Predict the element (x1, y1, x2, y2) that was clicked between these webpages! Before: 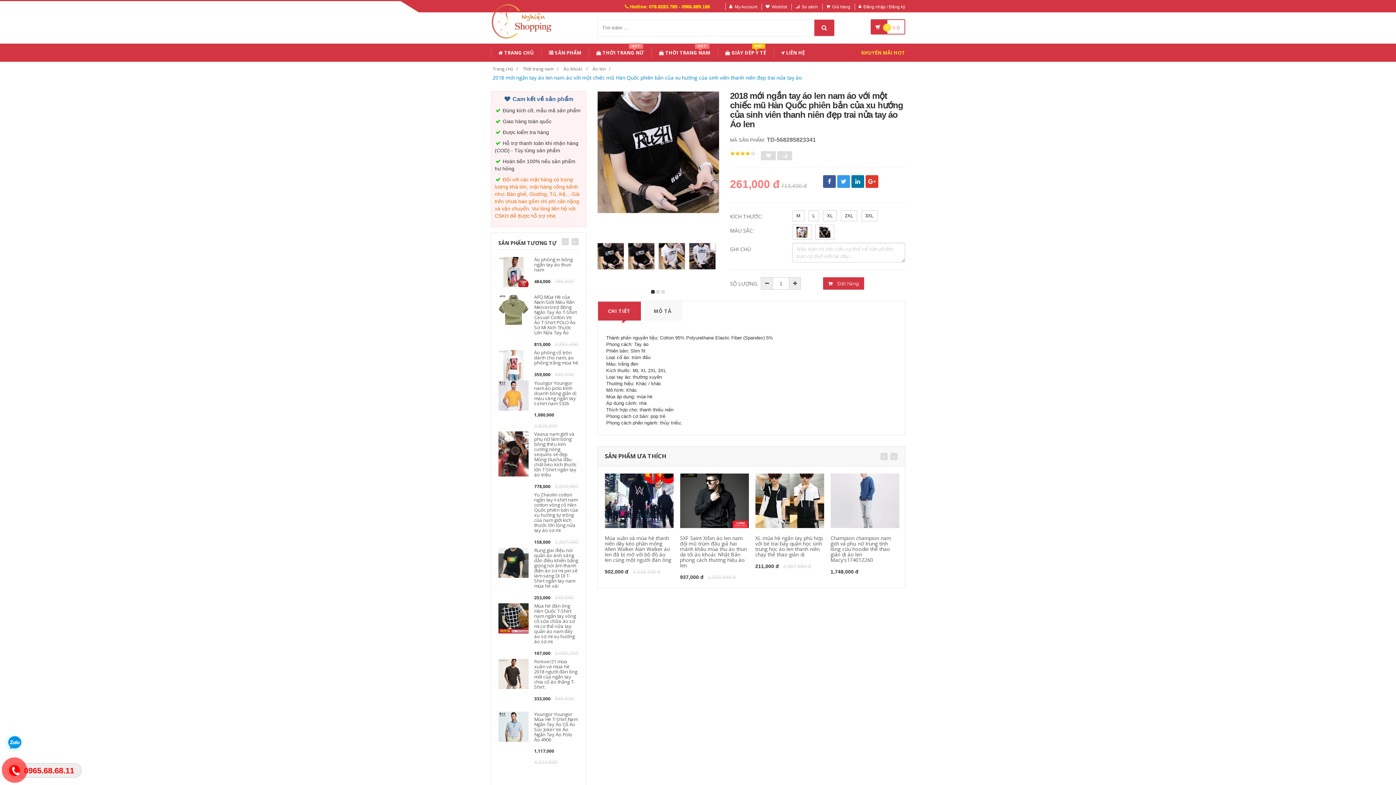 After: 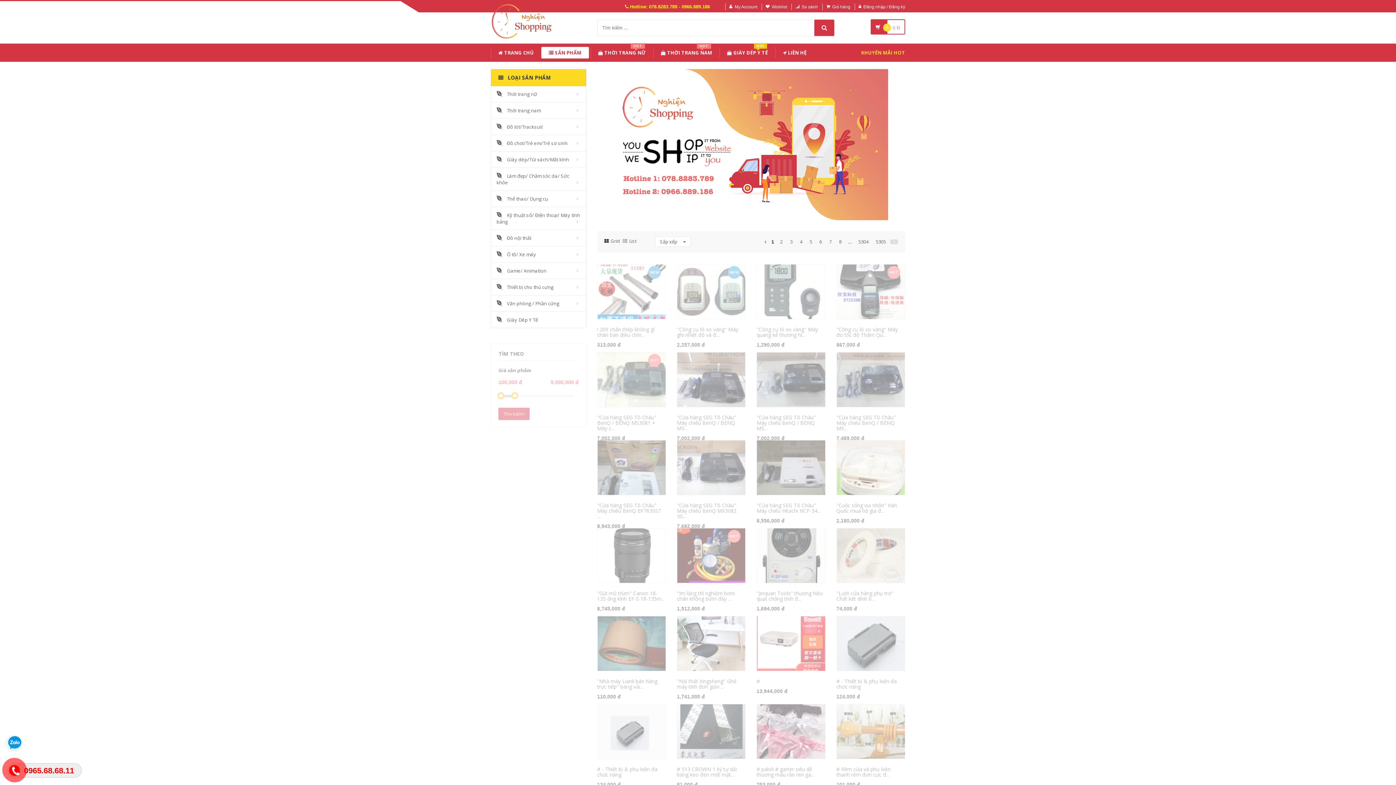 Action: label:  SẢN PHẨM bbox: (541, 46, 588, 58)